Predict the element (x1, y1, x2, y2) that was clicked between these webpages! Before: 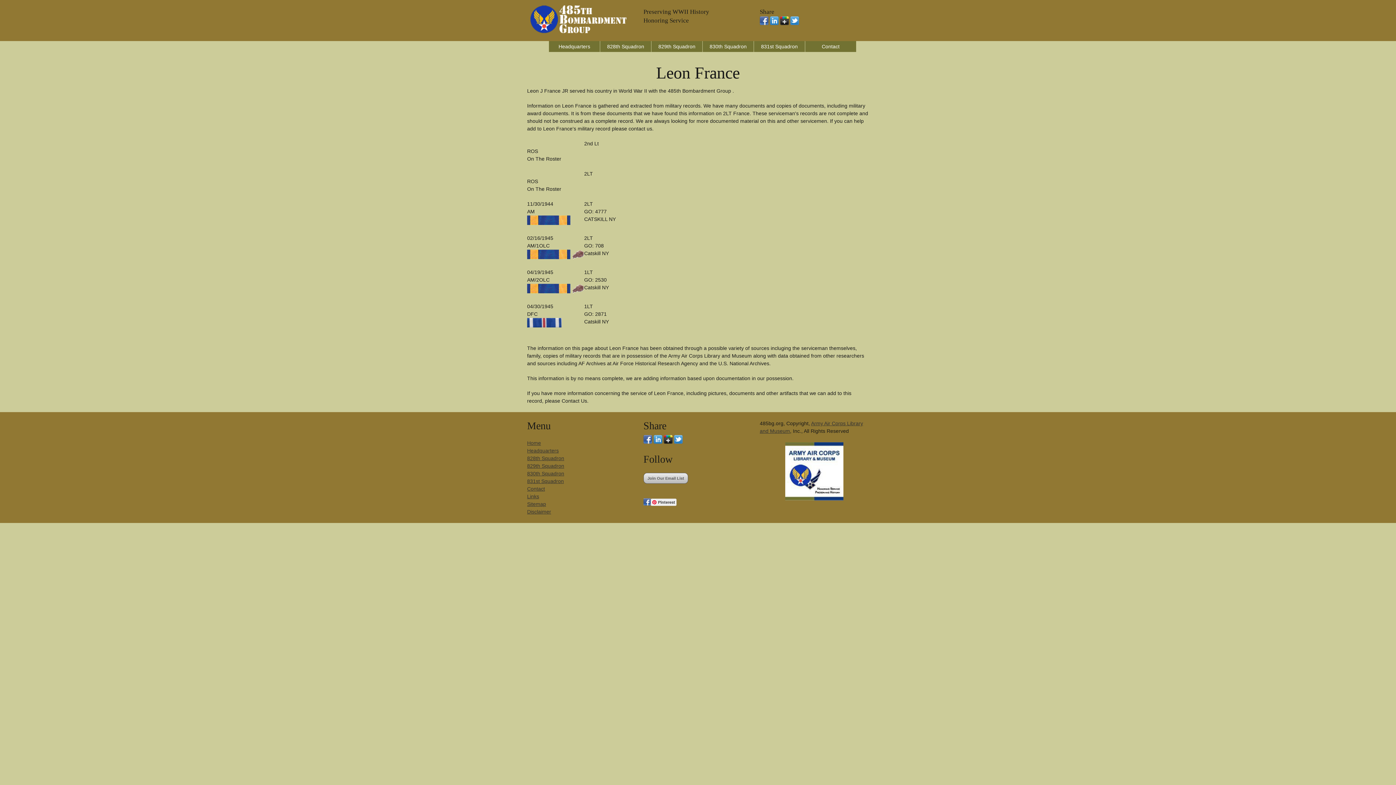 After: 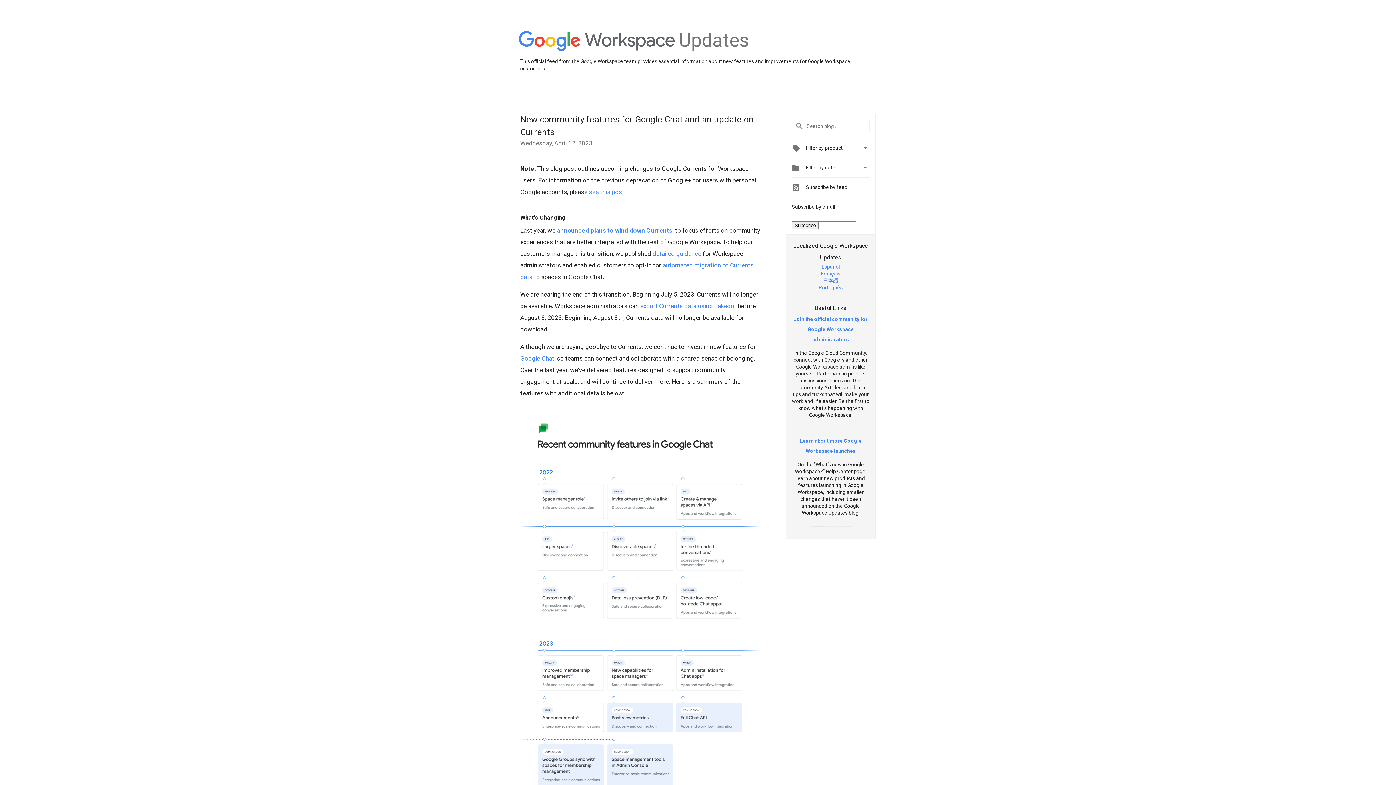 Action: bbox: (664, 439, 672, 445)